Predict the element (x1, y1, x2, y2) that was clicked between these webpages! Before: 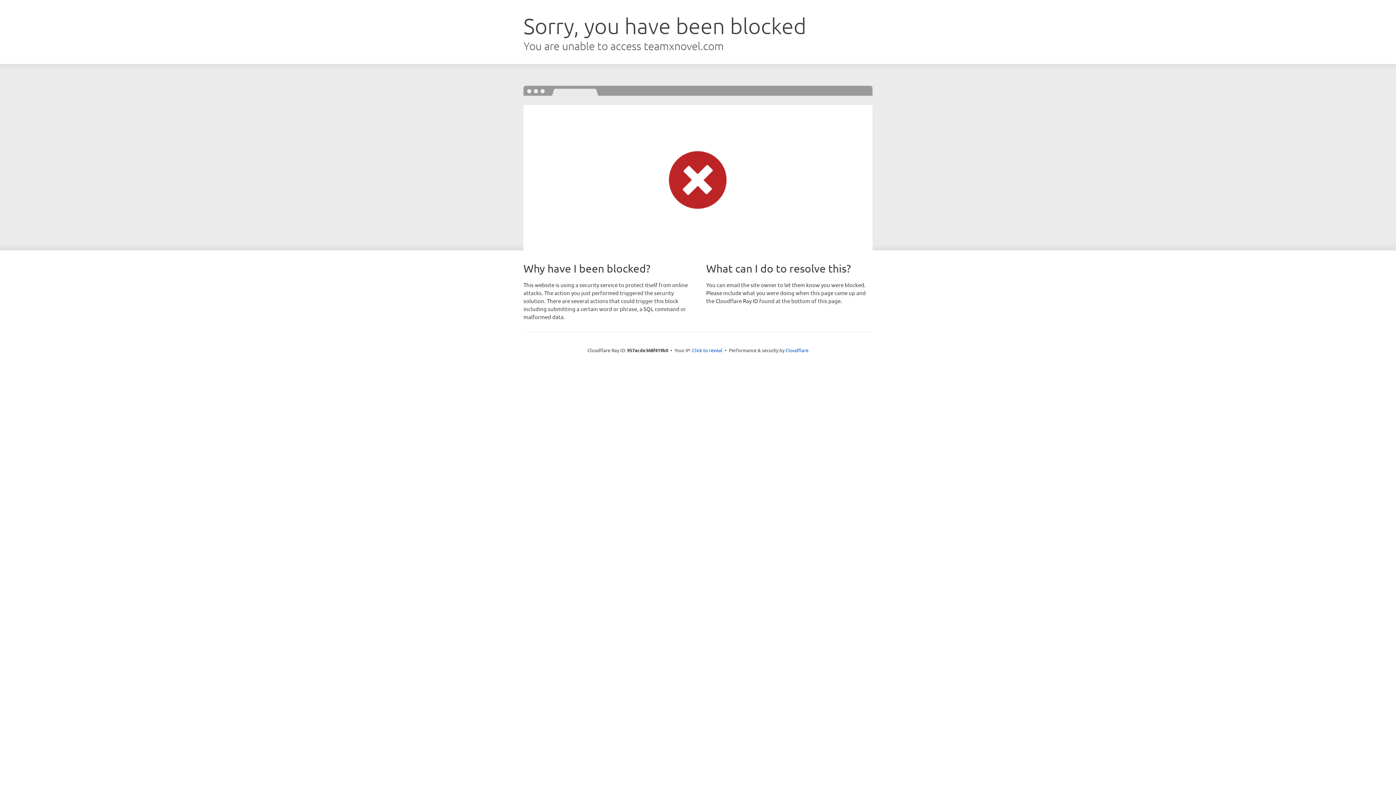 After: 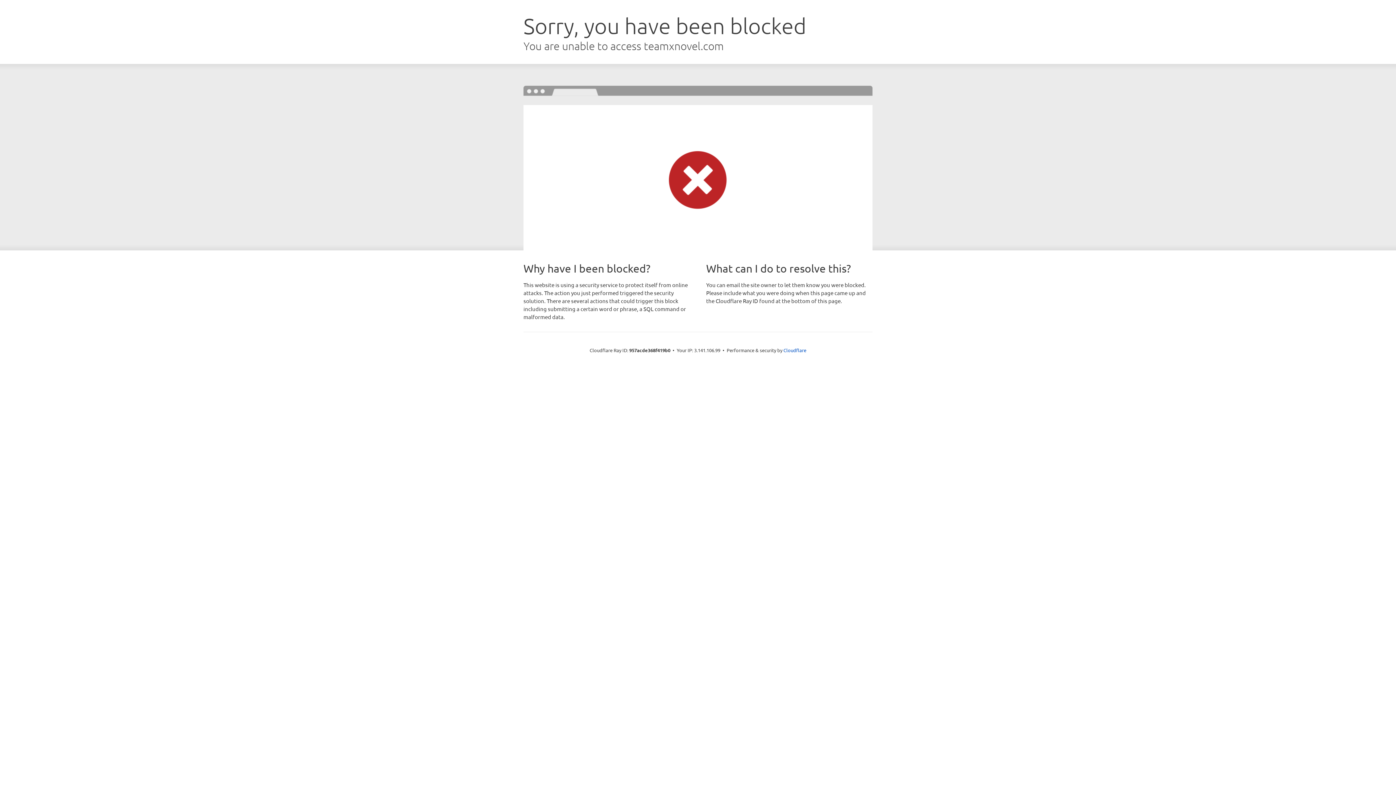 Action: label: Click to reveal bbox: (692, 346, 722, 353)